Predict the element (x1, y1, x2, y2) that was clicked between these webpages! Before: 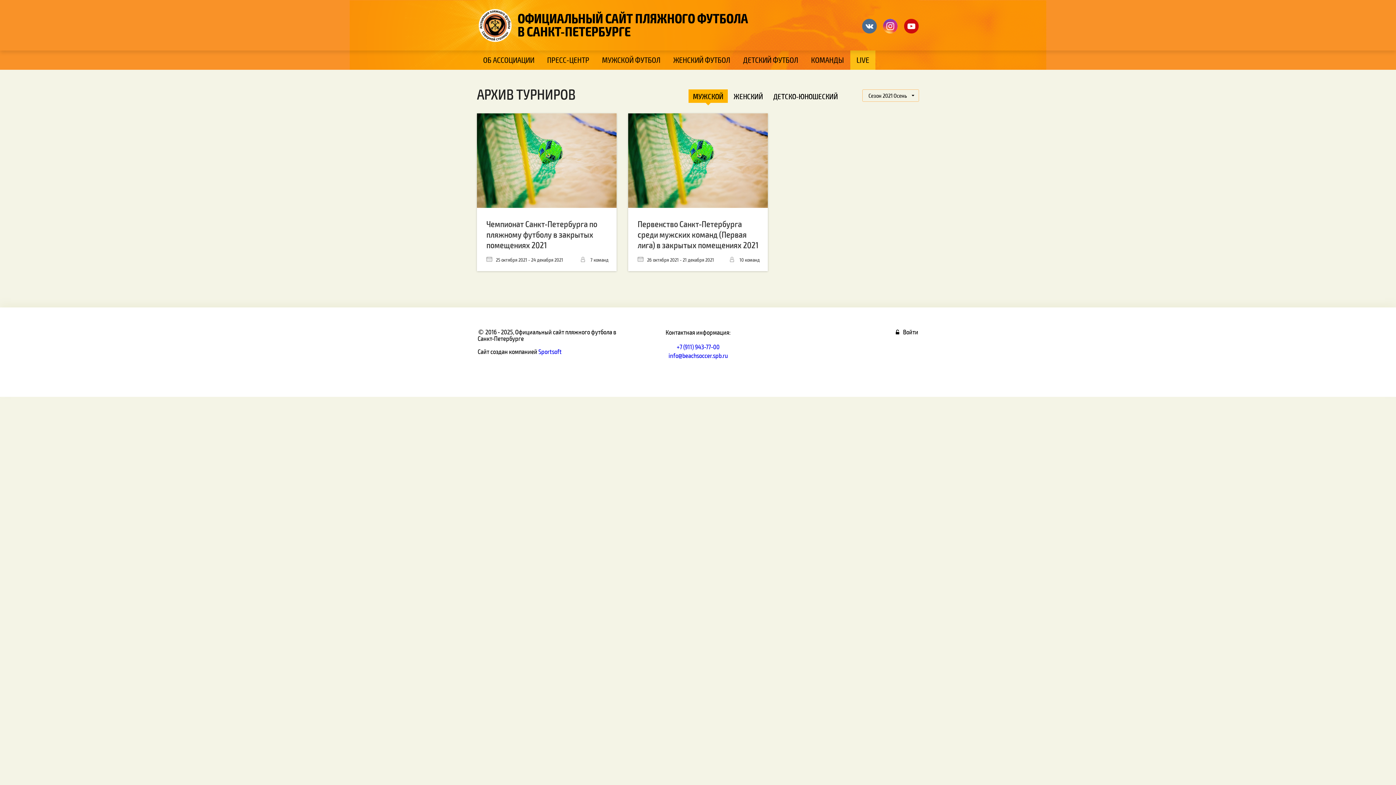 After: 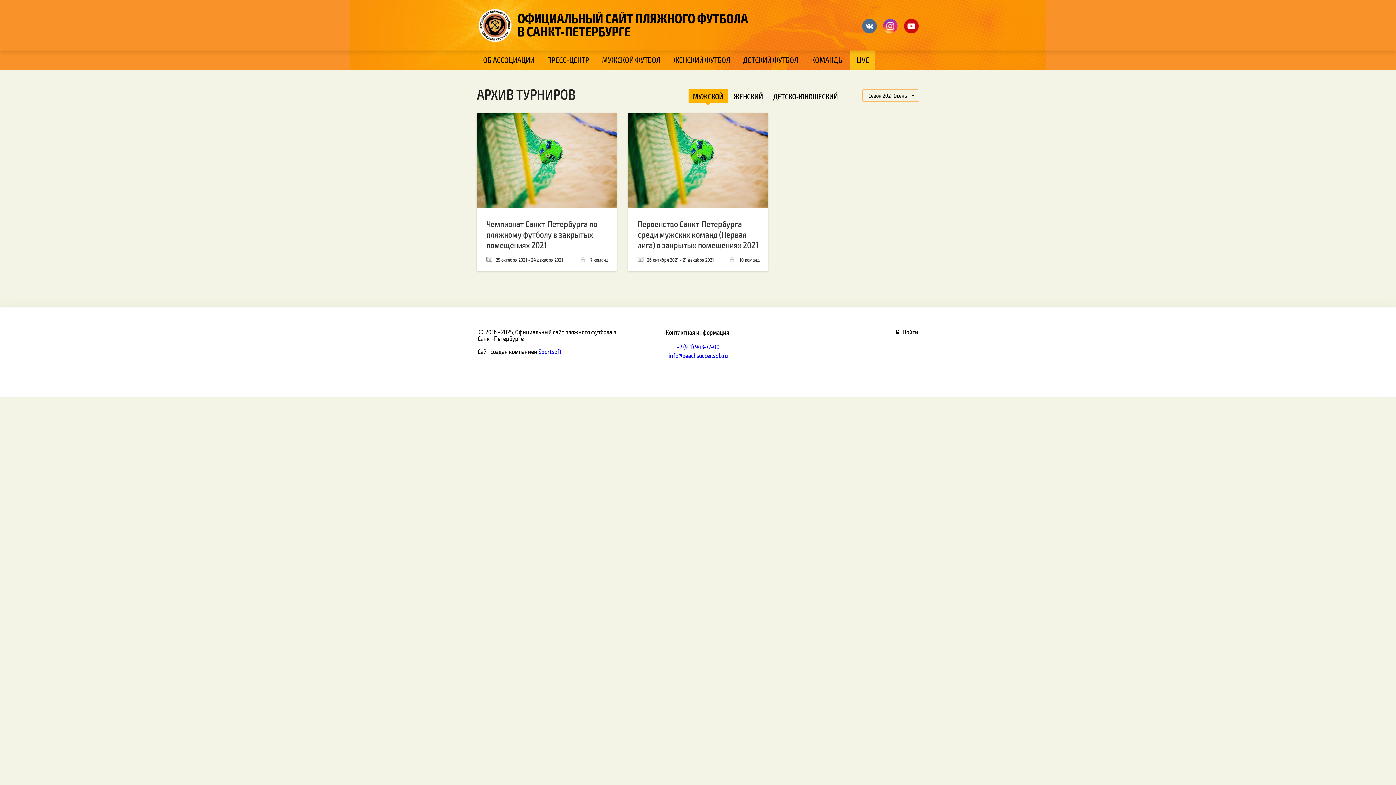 Action: label: Sportsoft bbox: (538, 347, 561, 355)